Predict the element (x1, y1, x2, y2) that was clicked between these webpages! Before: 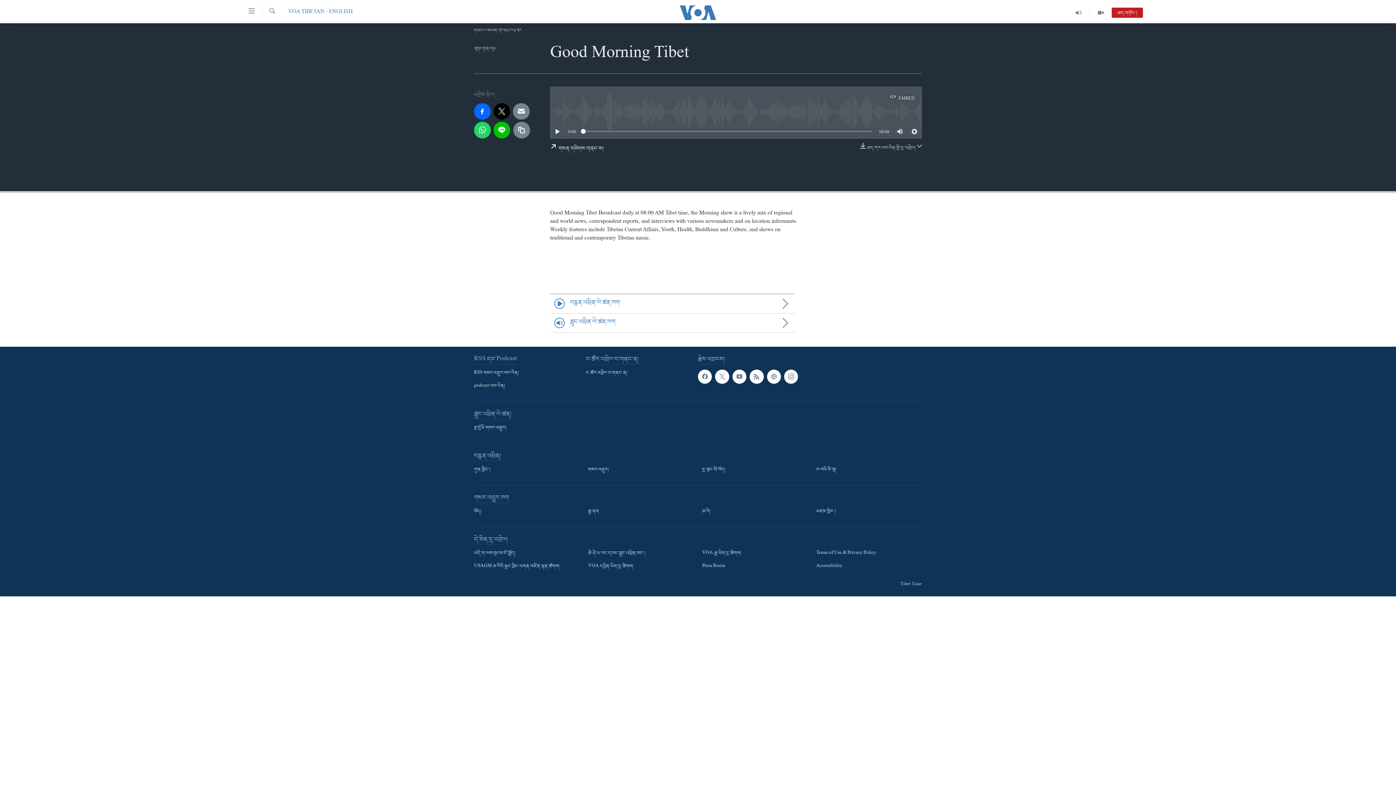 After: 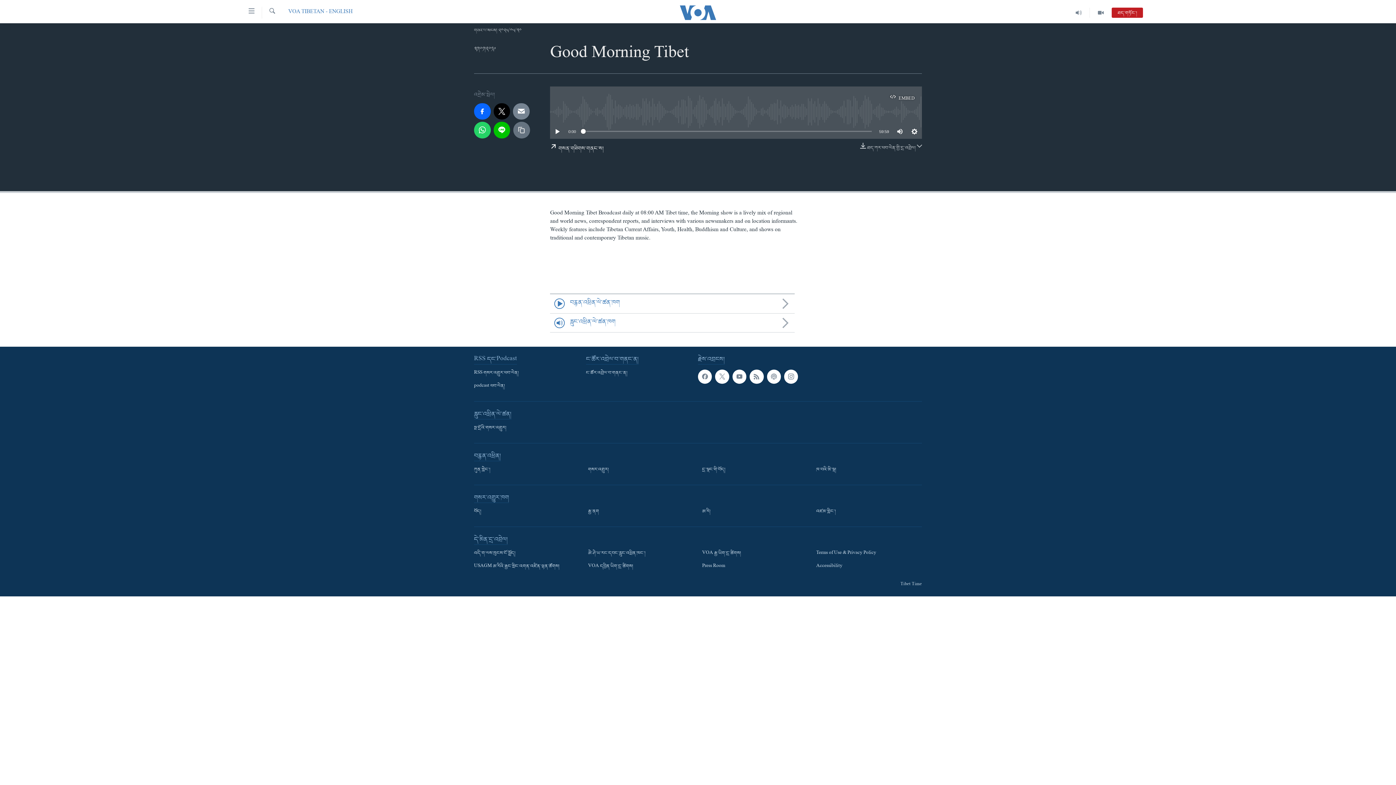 Action: bbox: (513, 121, 530, 138)